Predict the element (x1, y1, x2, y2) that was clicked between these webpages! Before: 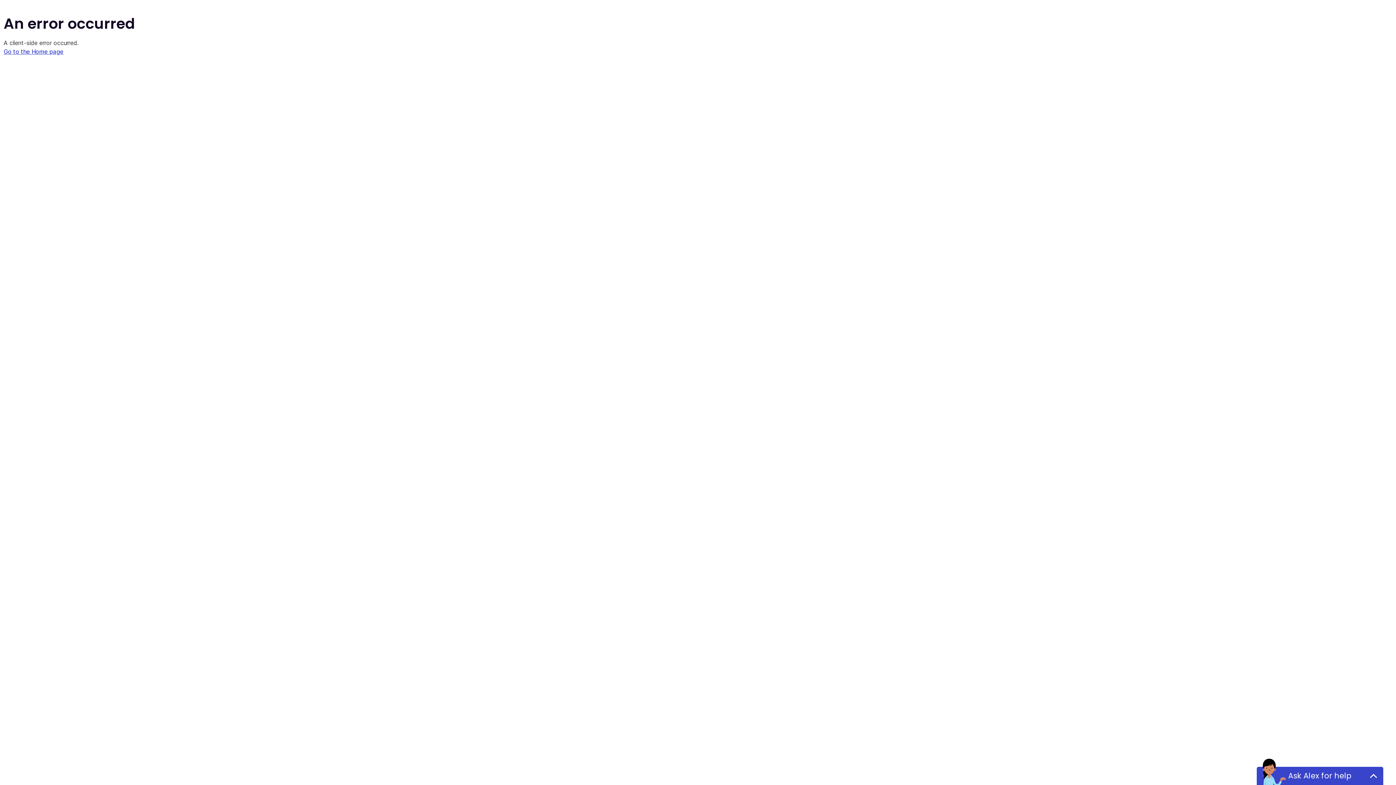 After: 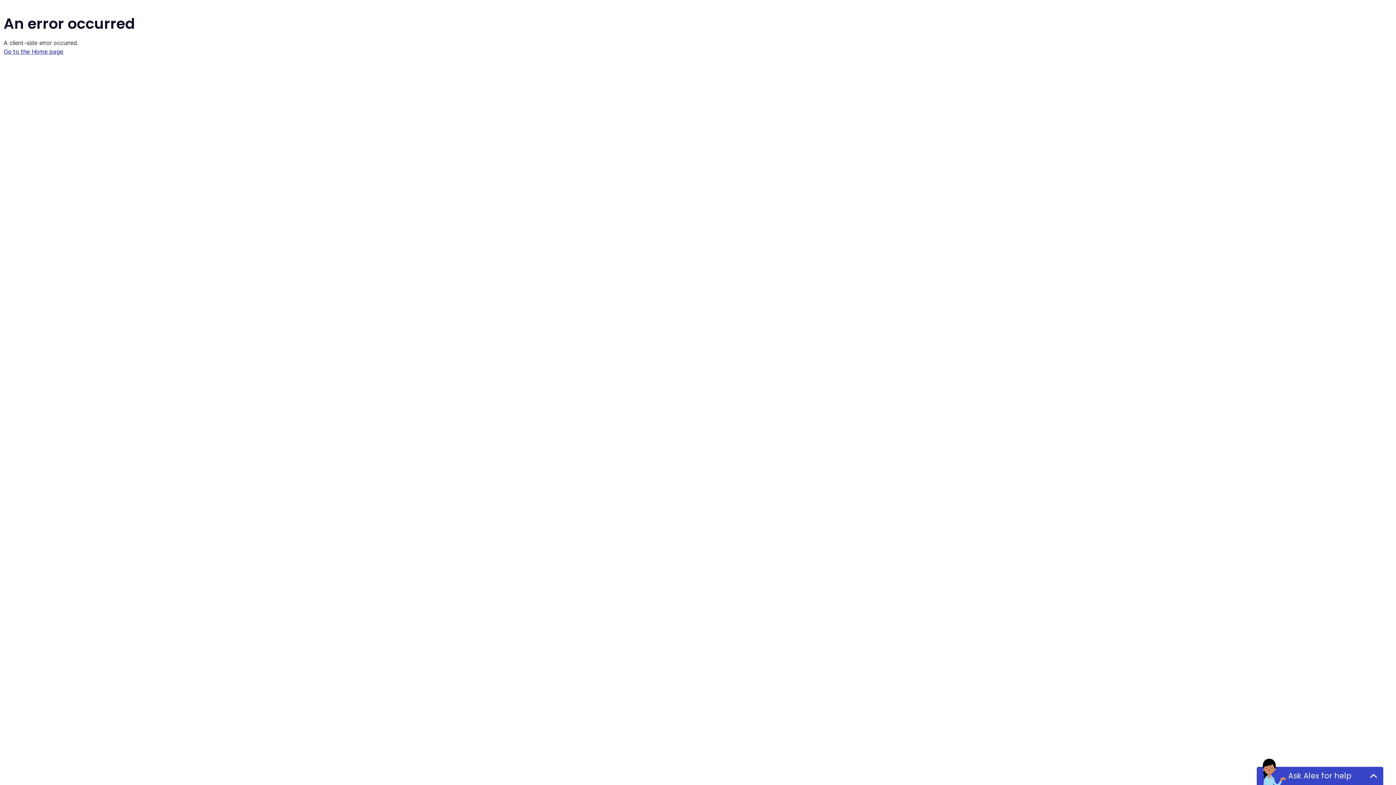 Action: bbox: (3, 48, 63, 55) label: Go to the Home page